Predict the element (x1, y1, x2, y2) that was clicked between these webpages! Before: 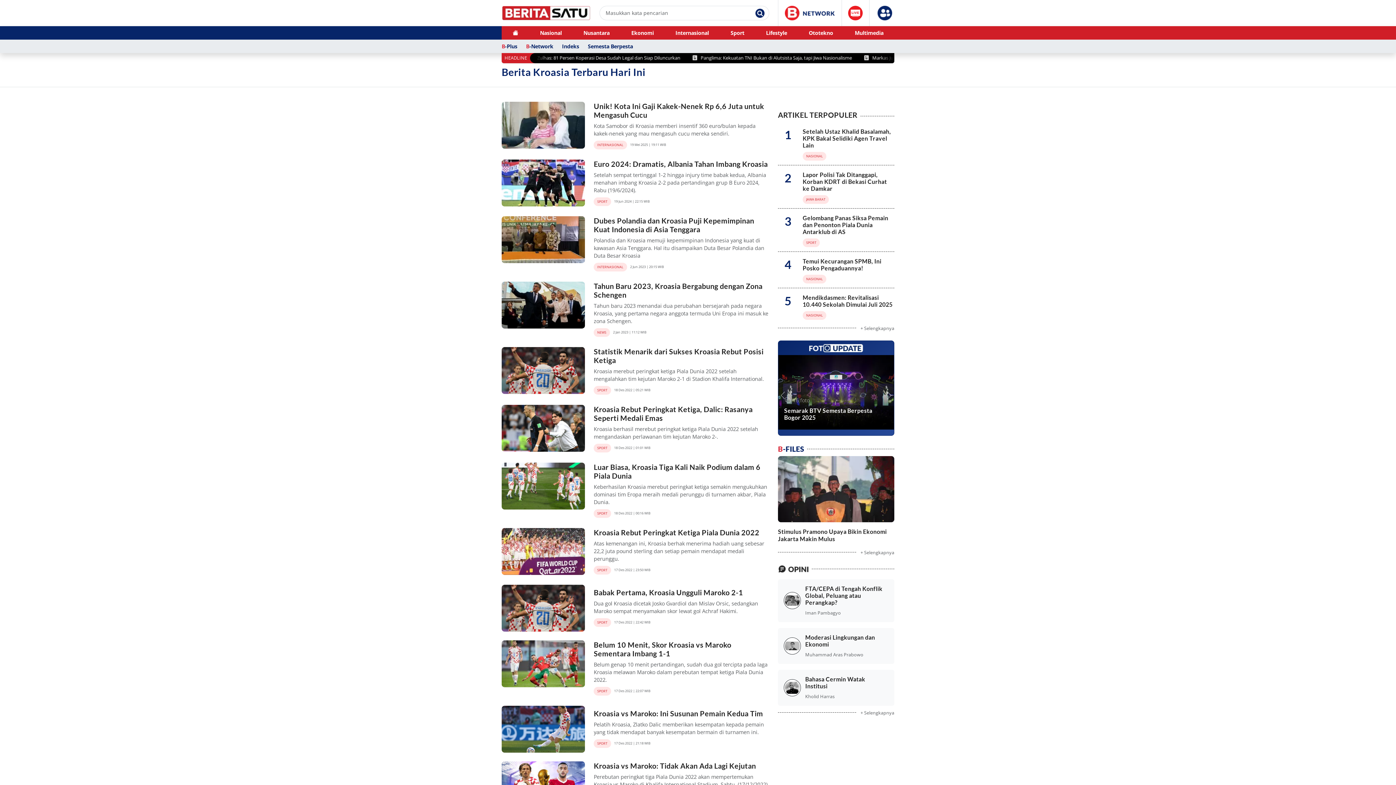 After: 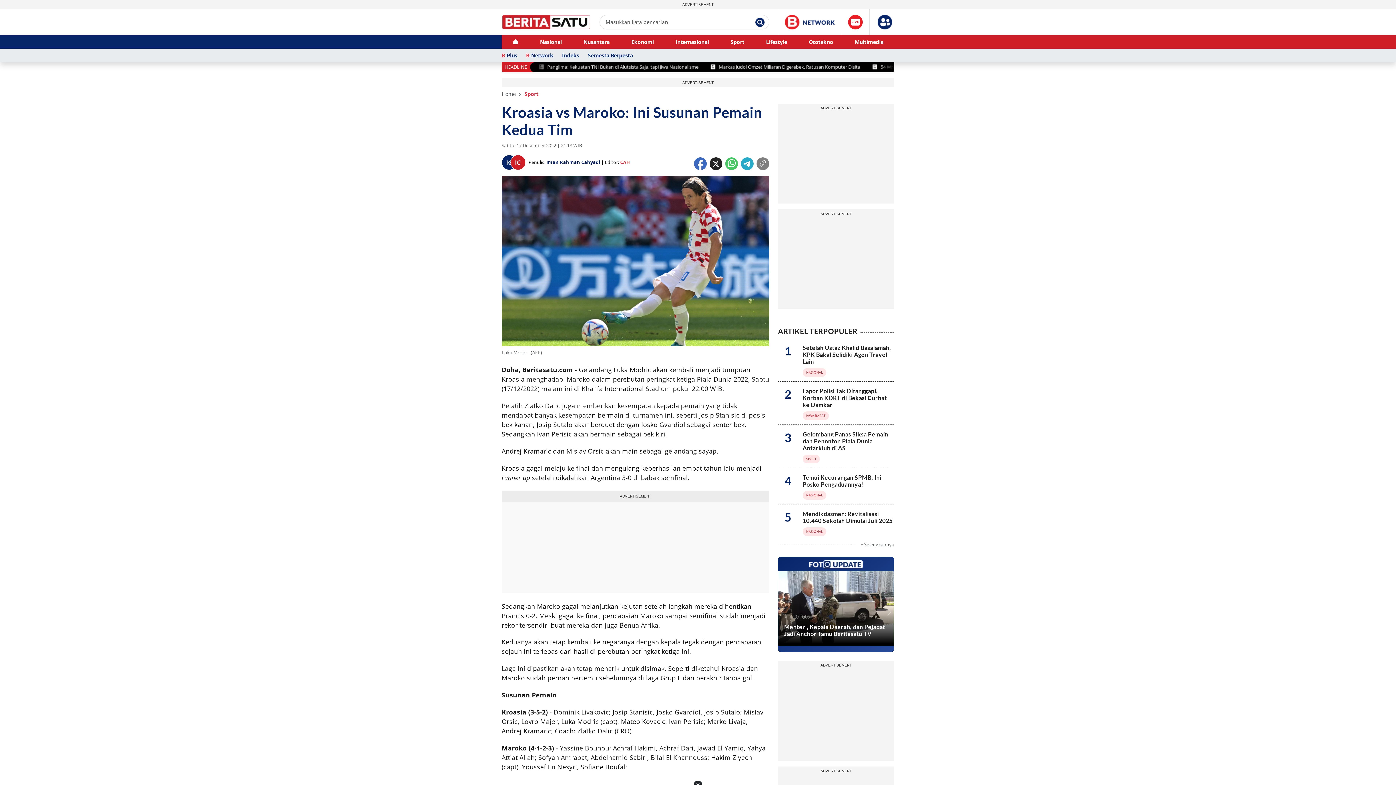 Action: bbox: (501, 706, 585, 753)